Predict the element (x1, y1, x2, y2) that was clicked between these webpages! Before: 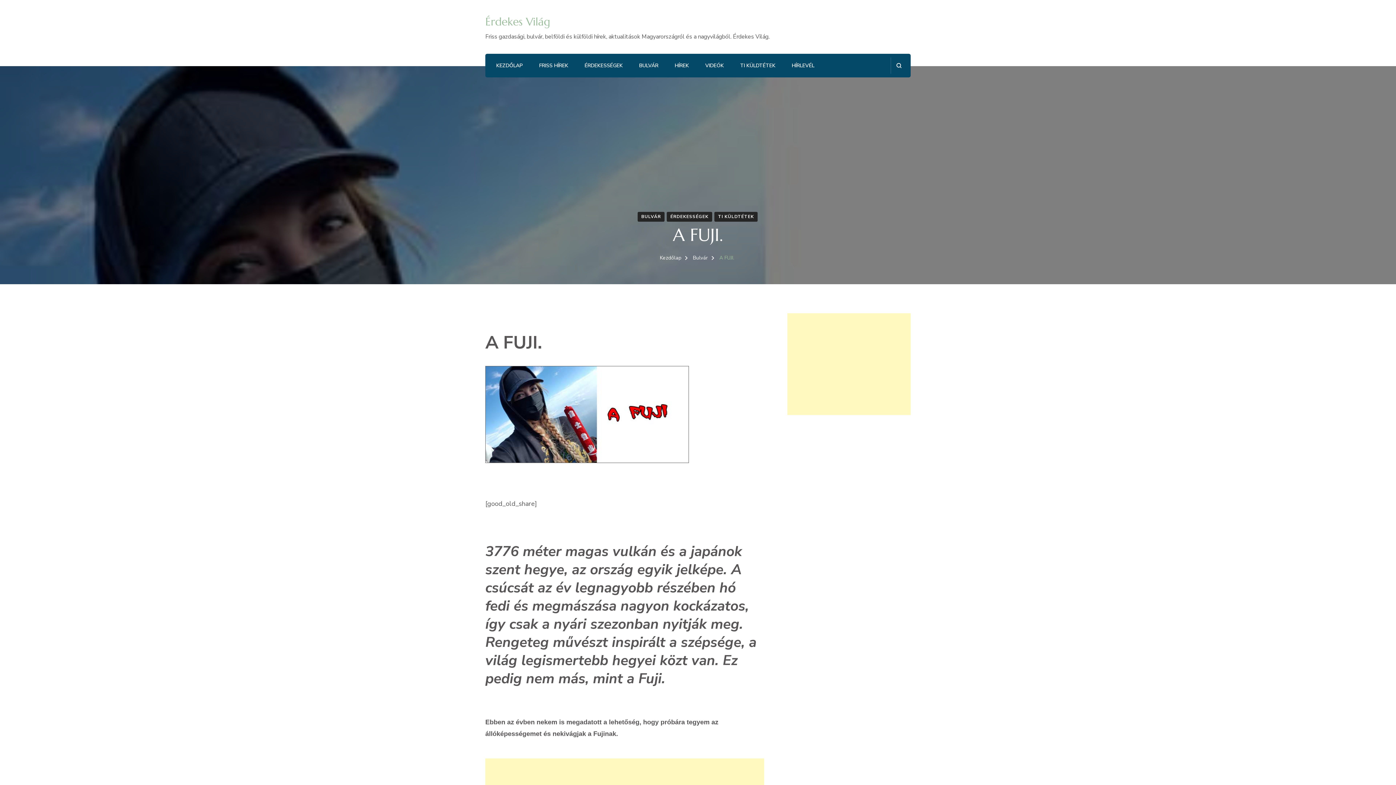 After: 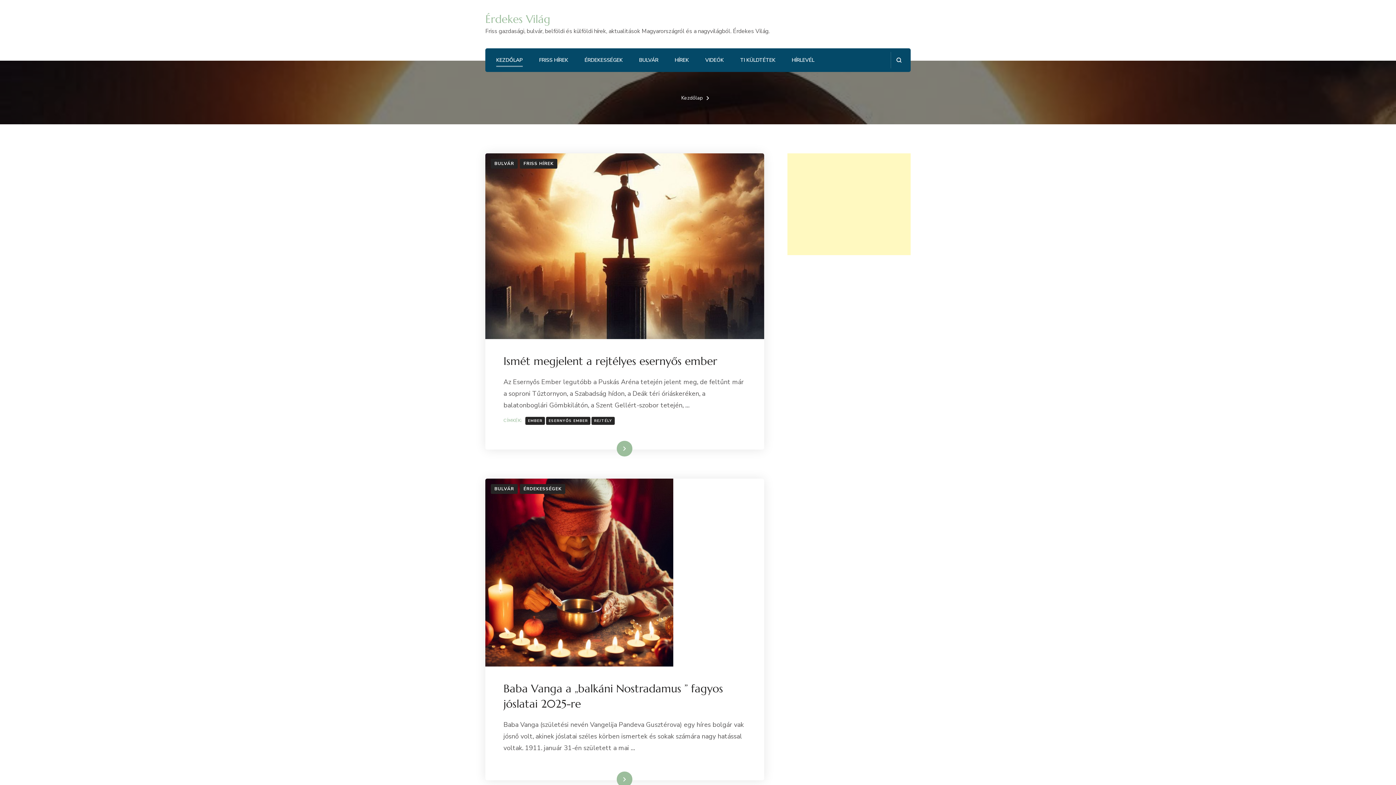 Action: bbox: (660, 254, 681, 261) label: Kezdőlap